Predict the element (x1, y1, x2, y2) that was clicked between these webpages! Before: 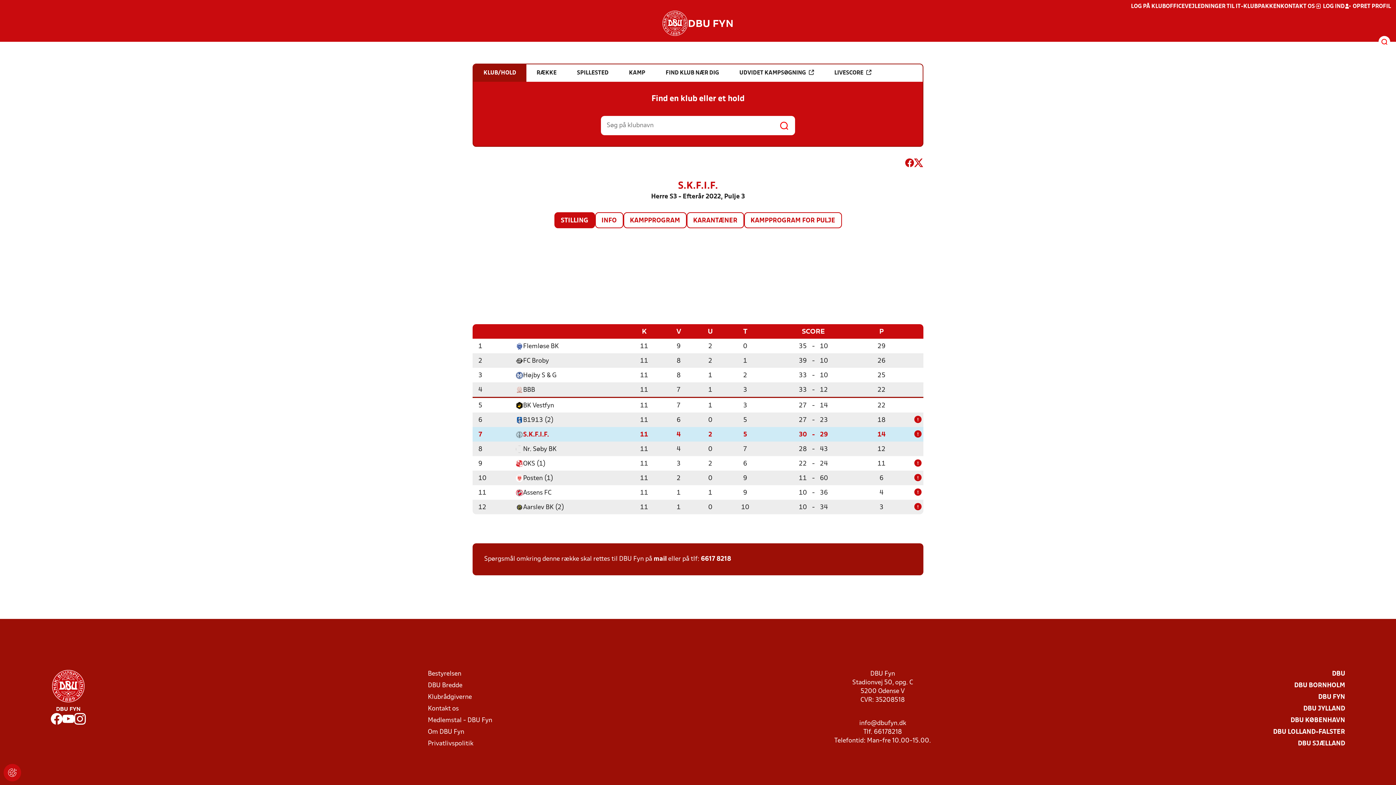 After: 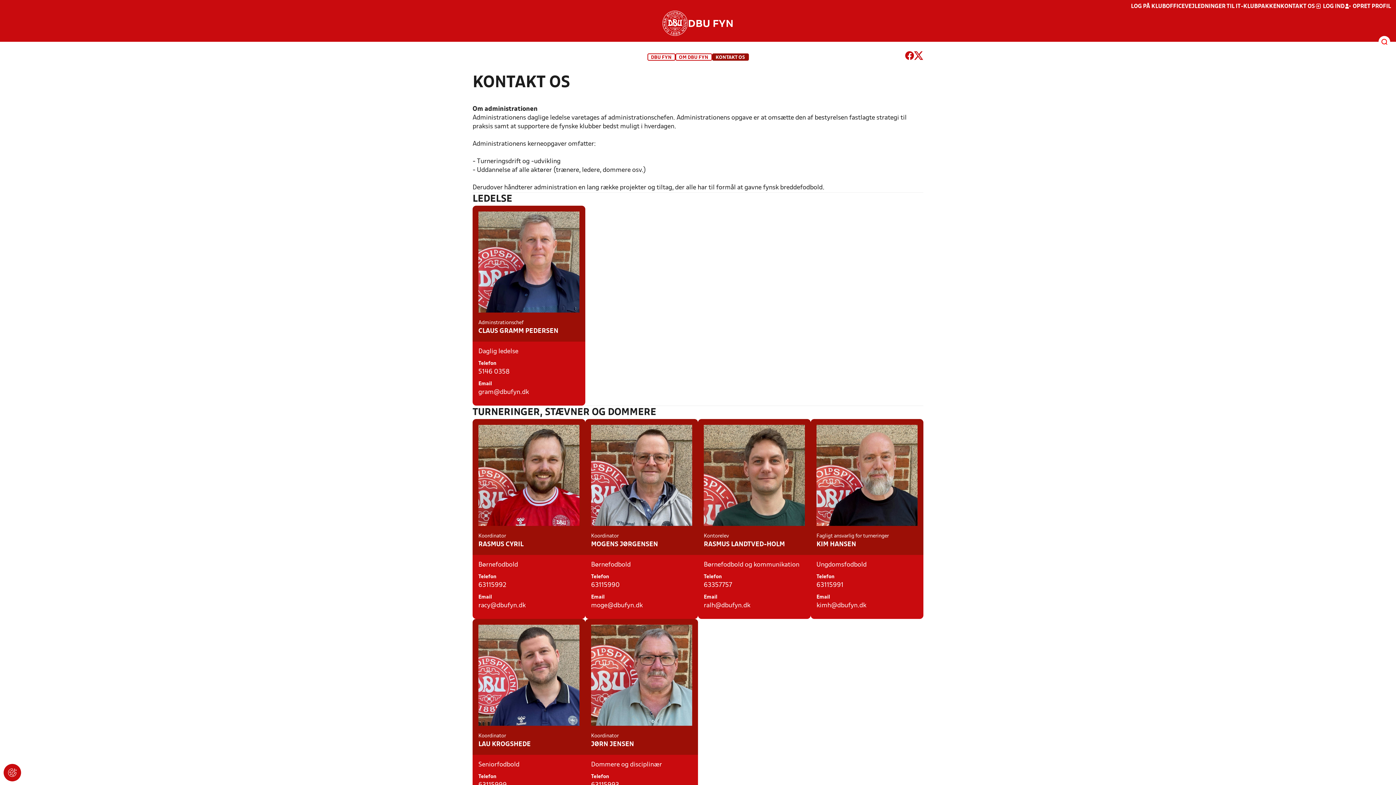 Action: label: Kontakt os bbox: (428, 705, 458, 713)